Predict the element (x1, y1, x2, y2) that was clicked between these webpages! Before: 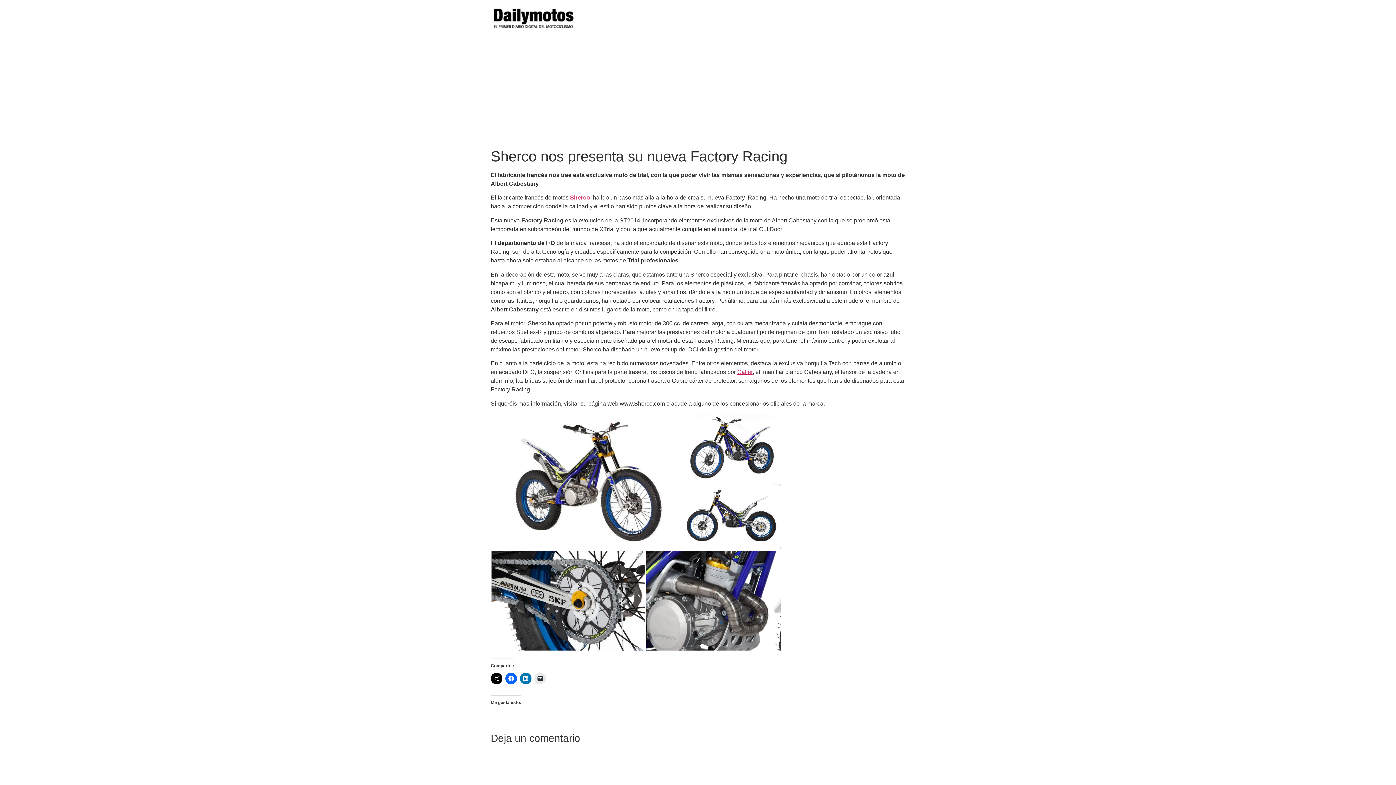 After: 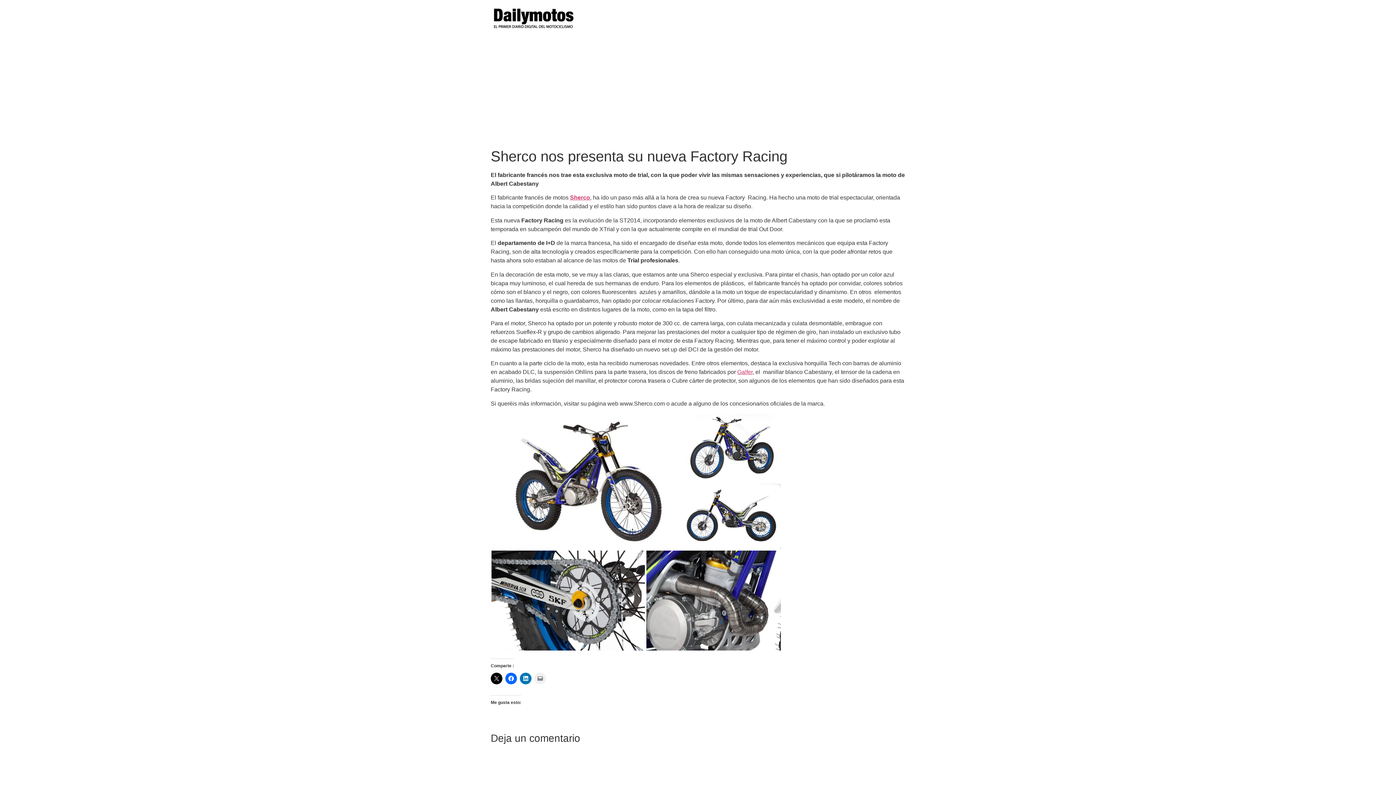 Action: bbox: (534, 673, 546, 684)